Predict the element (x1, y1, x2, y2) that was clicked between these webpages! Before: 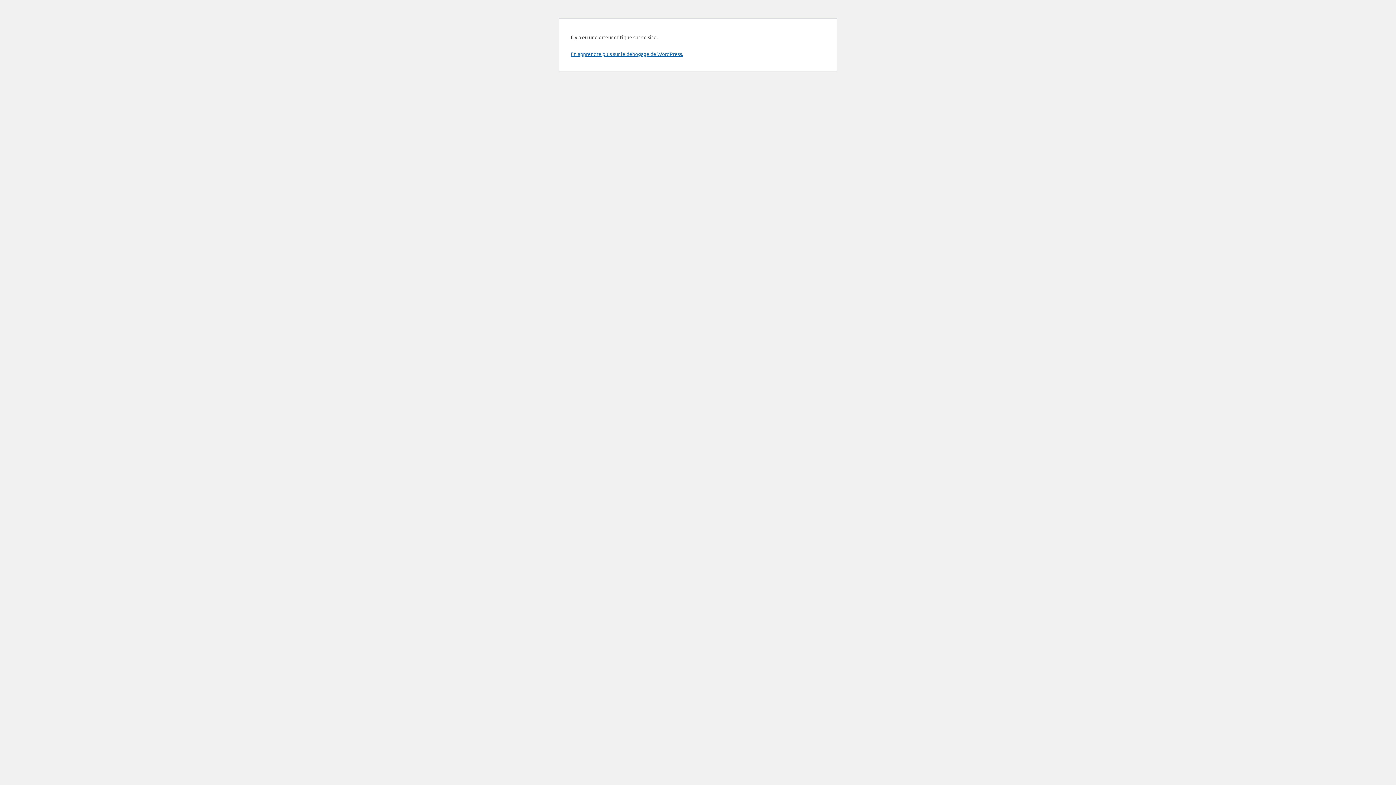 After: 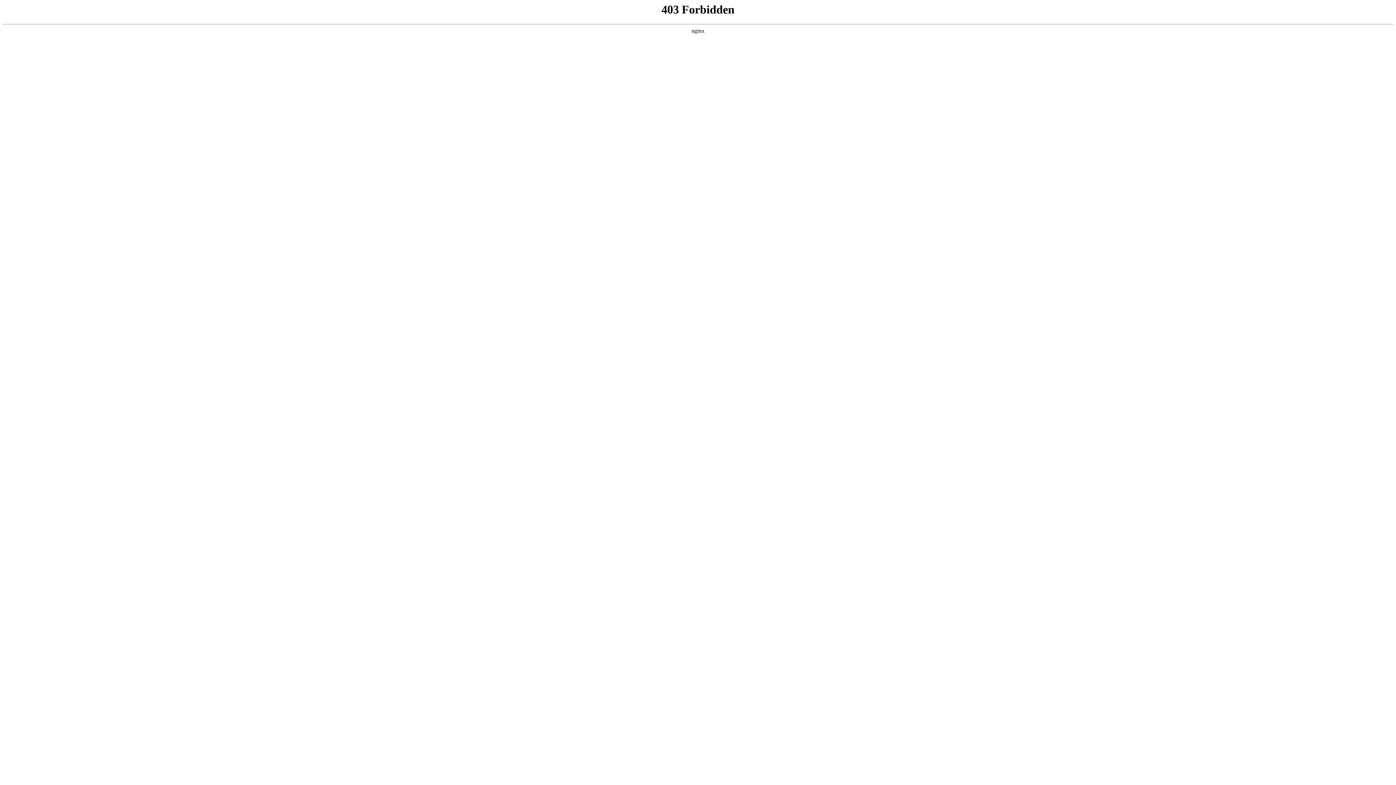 Action: label: En apprendre plus sur le débogage de WordPress. bbox: (570, 50, 683, 57)